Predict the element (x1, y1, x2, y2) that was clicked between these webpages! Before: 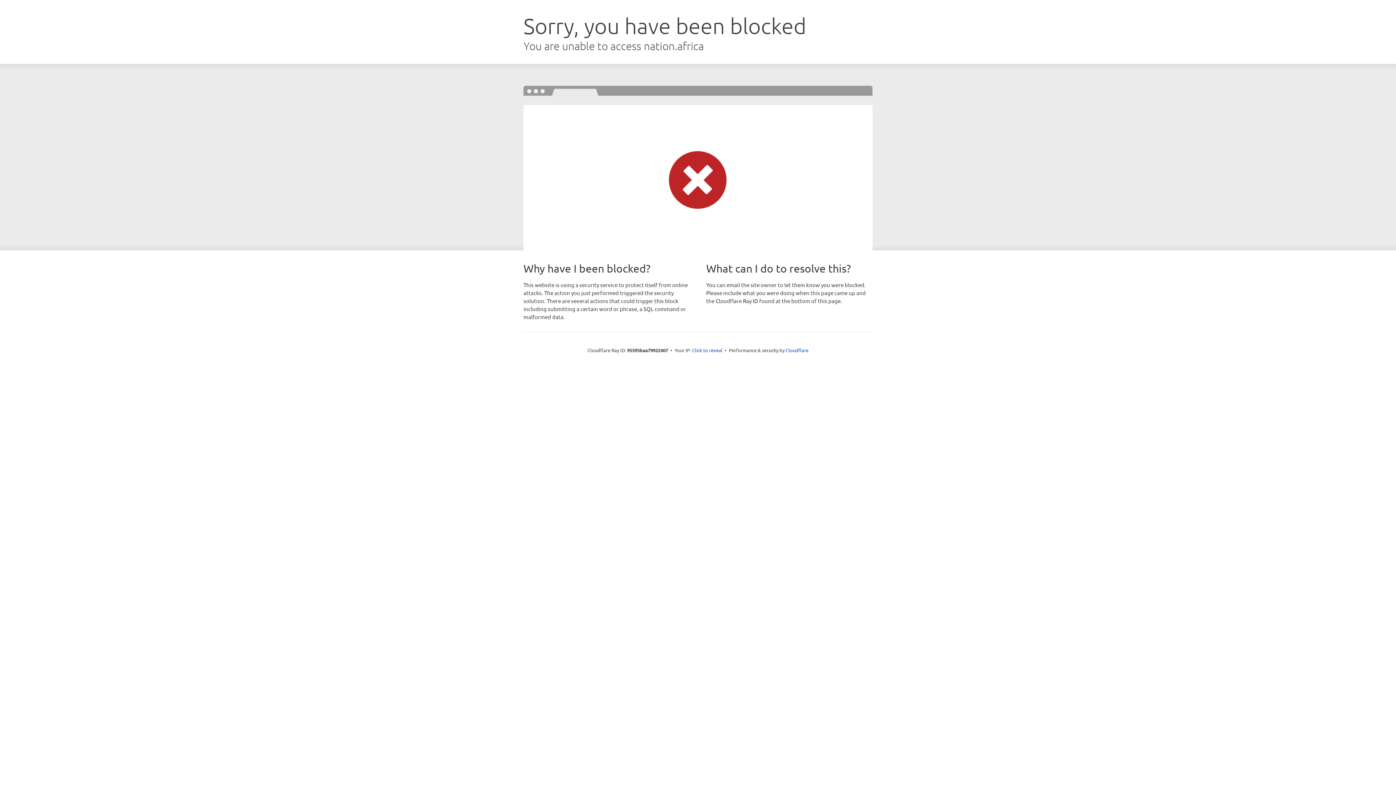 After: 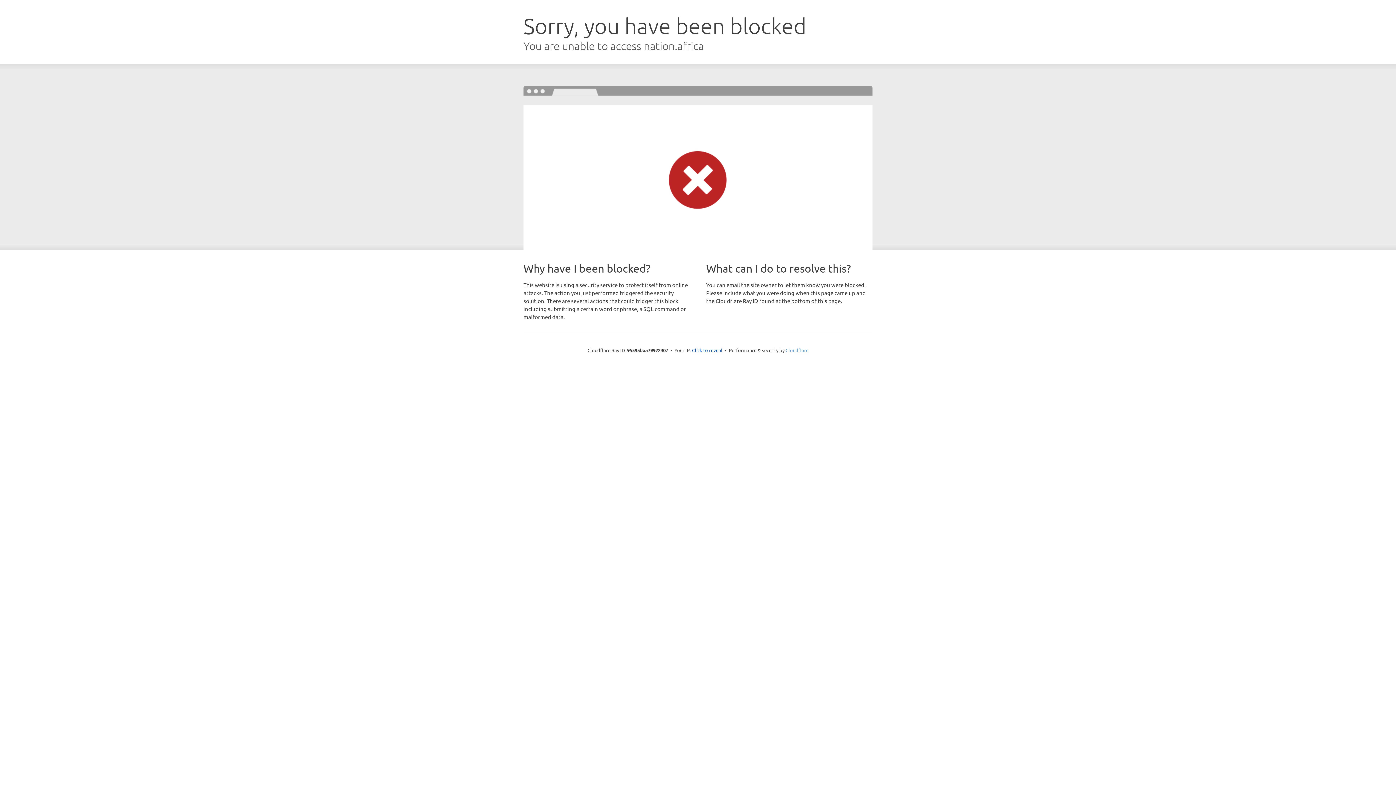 Action: label: Cloudflare bbox: (785, 347, 808, 353)